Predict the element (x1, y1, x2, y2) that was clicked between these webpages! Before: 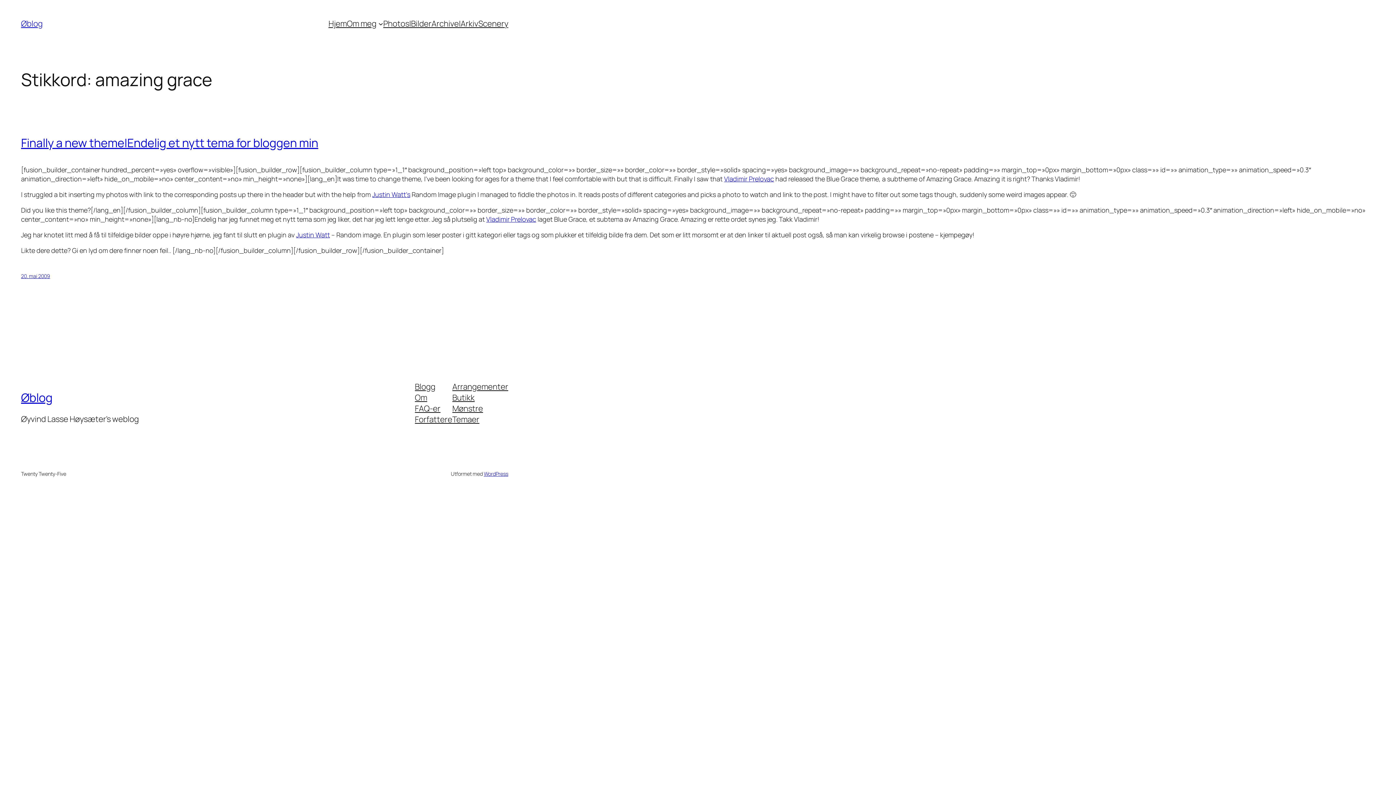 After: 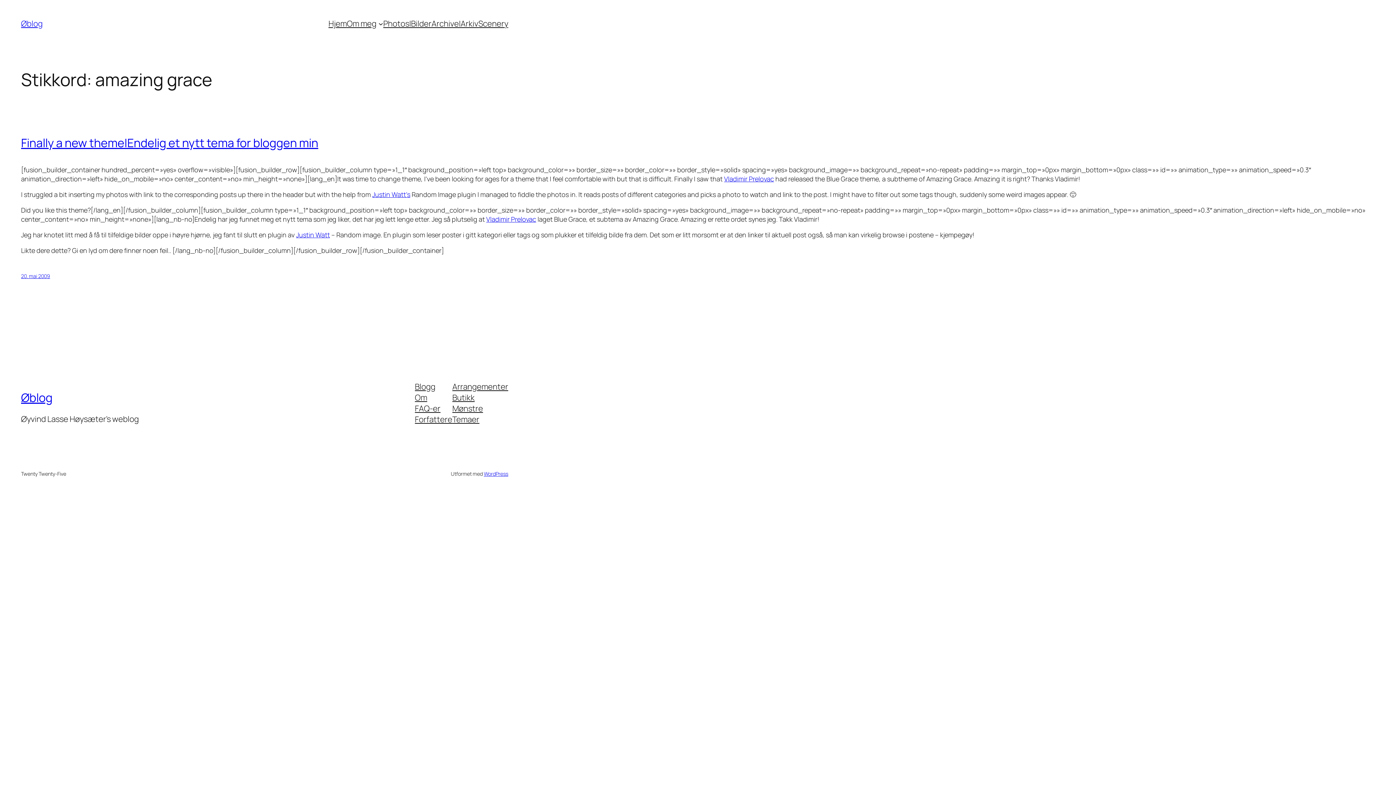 Action: label: FAQ-er bbox: (415, 403, 440, 414)